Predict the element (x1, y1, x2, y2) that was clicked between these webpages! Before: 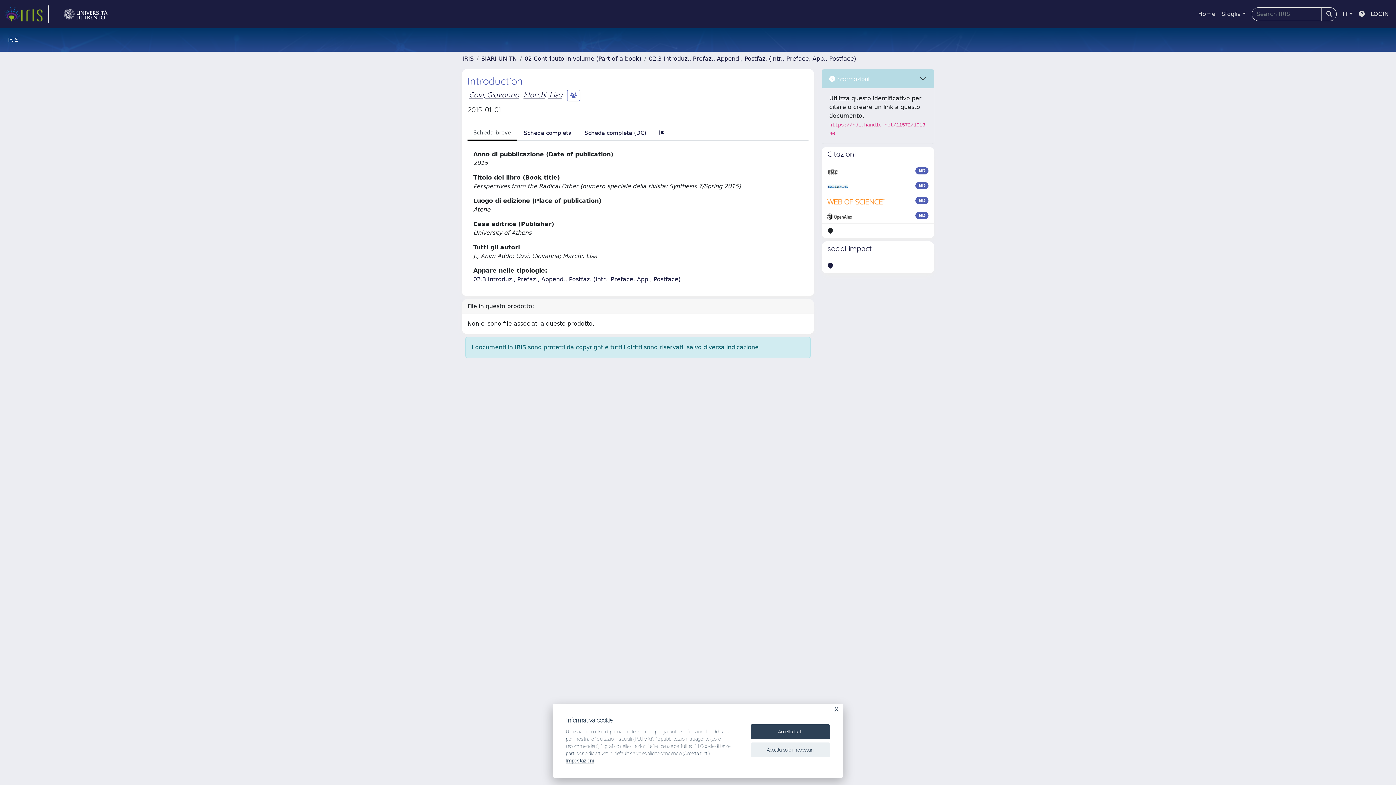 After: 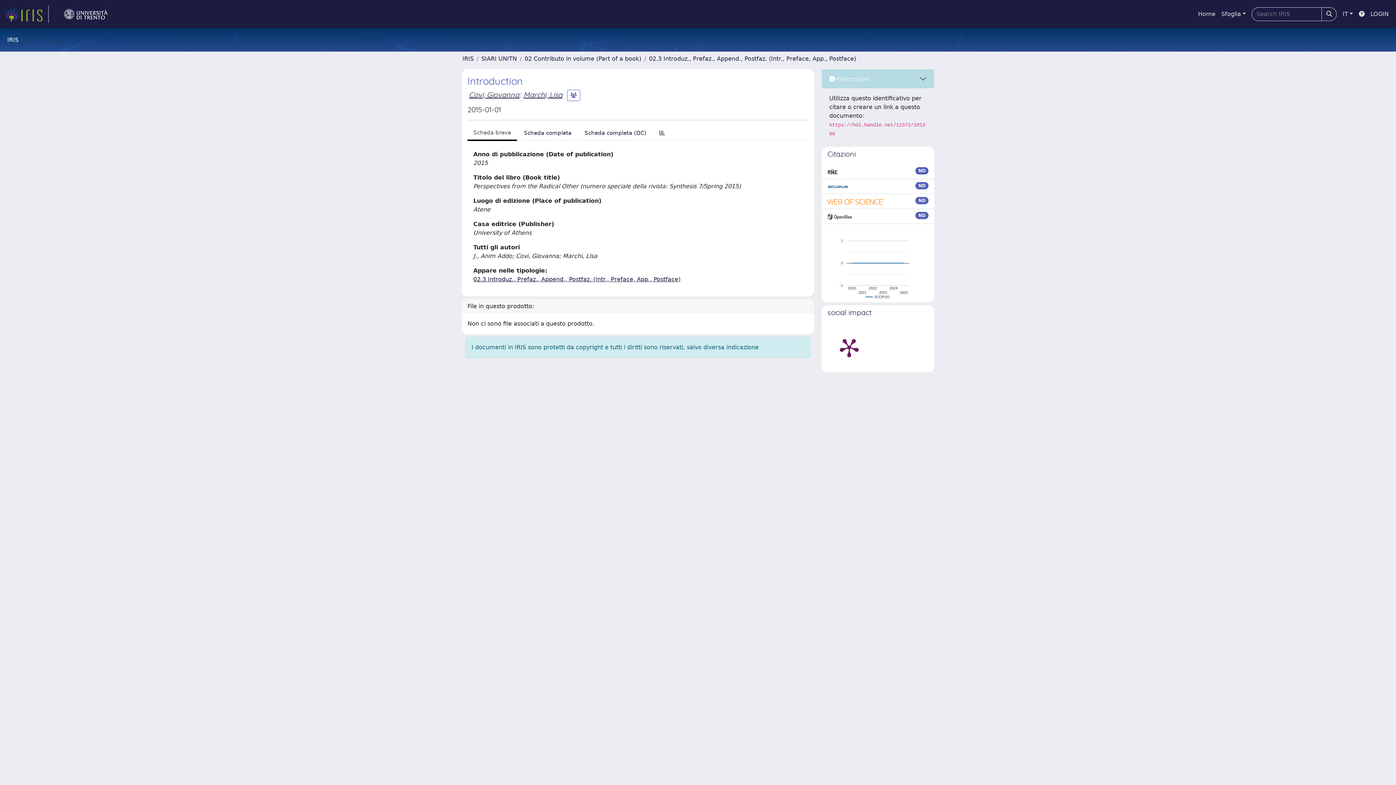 Action: label: Accetta tutti bbox: (750, 724, 830, 739)